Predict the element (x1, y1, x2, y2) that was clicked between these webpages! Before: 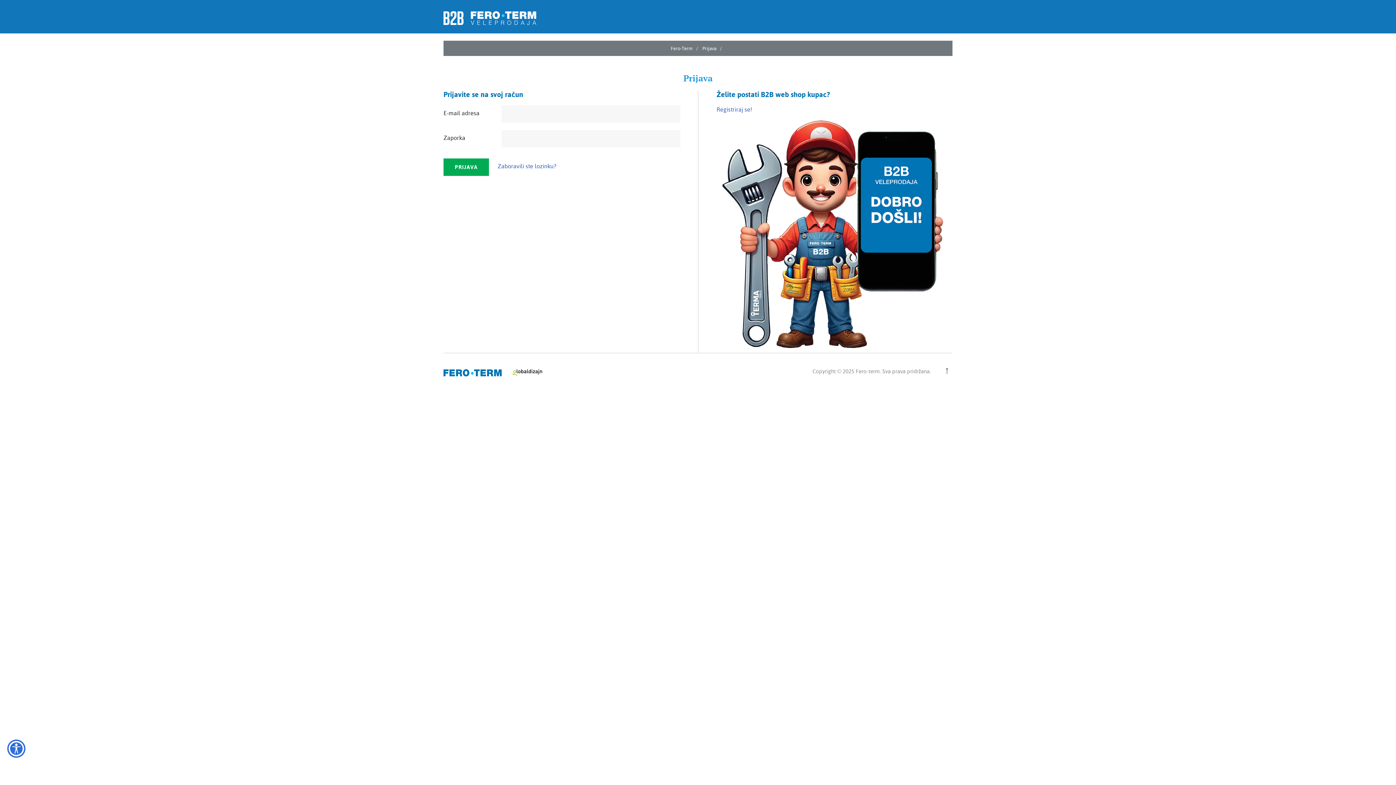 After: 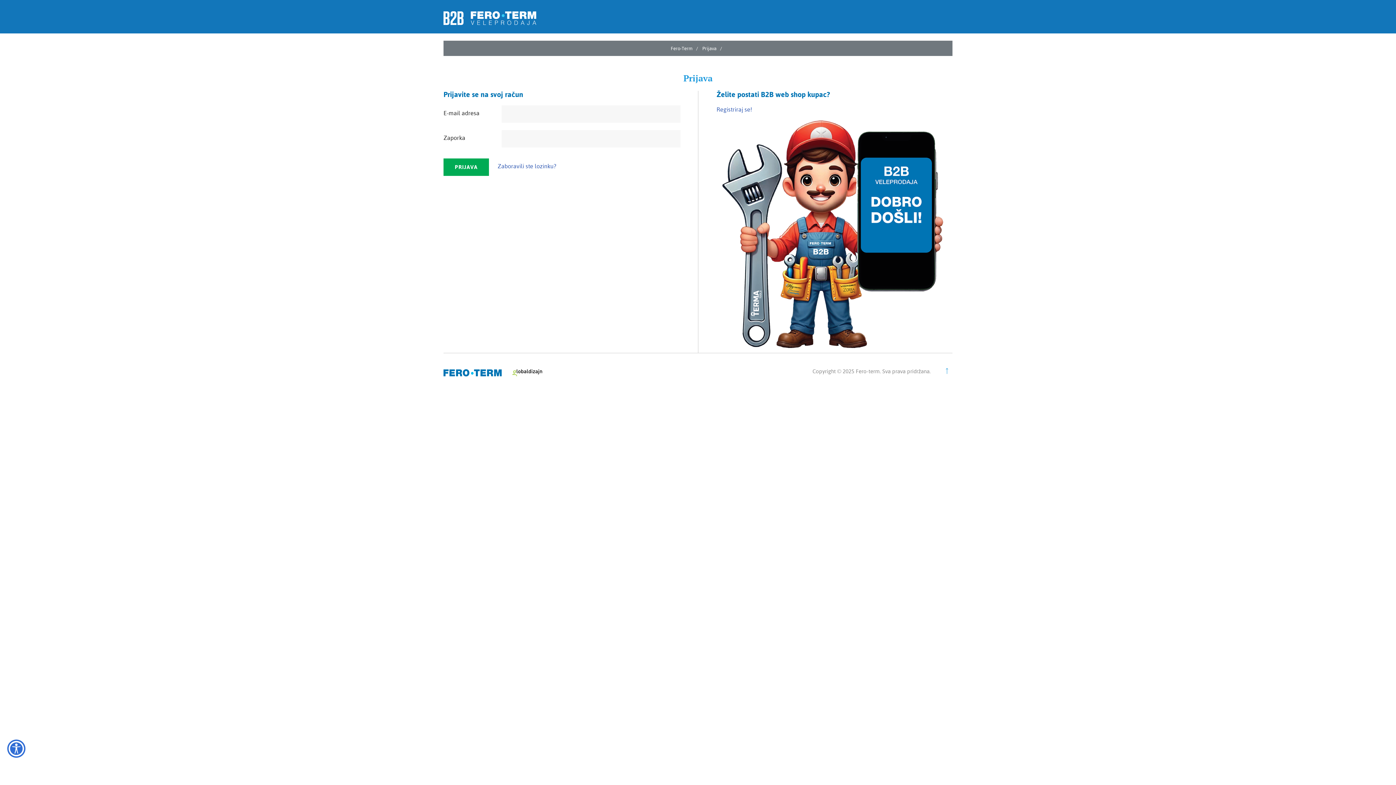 Action: bbox: (941, 366, 952, 377)